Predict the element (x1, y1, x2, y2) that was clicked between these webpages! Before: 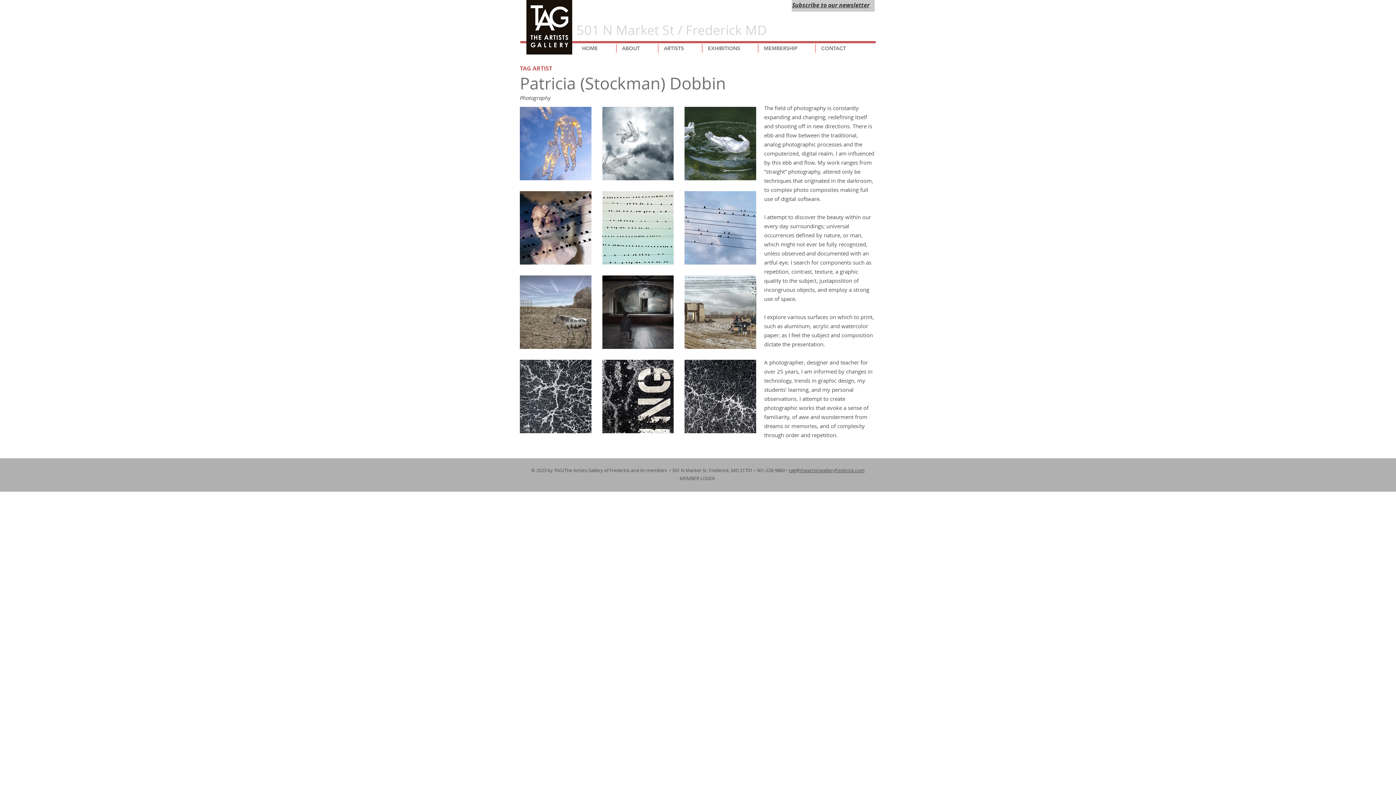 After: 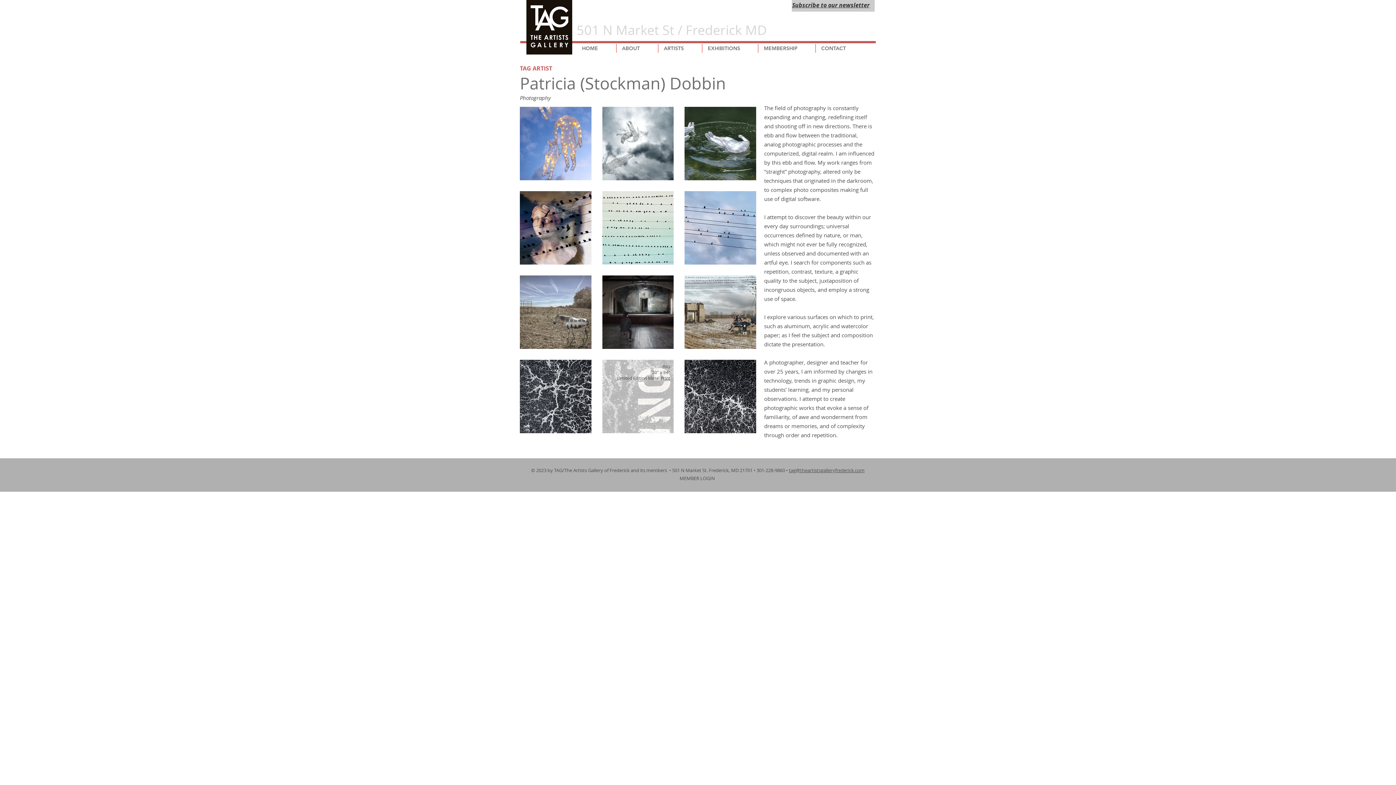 Action: label: ING bbox: (602, 360, 673, 433)